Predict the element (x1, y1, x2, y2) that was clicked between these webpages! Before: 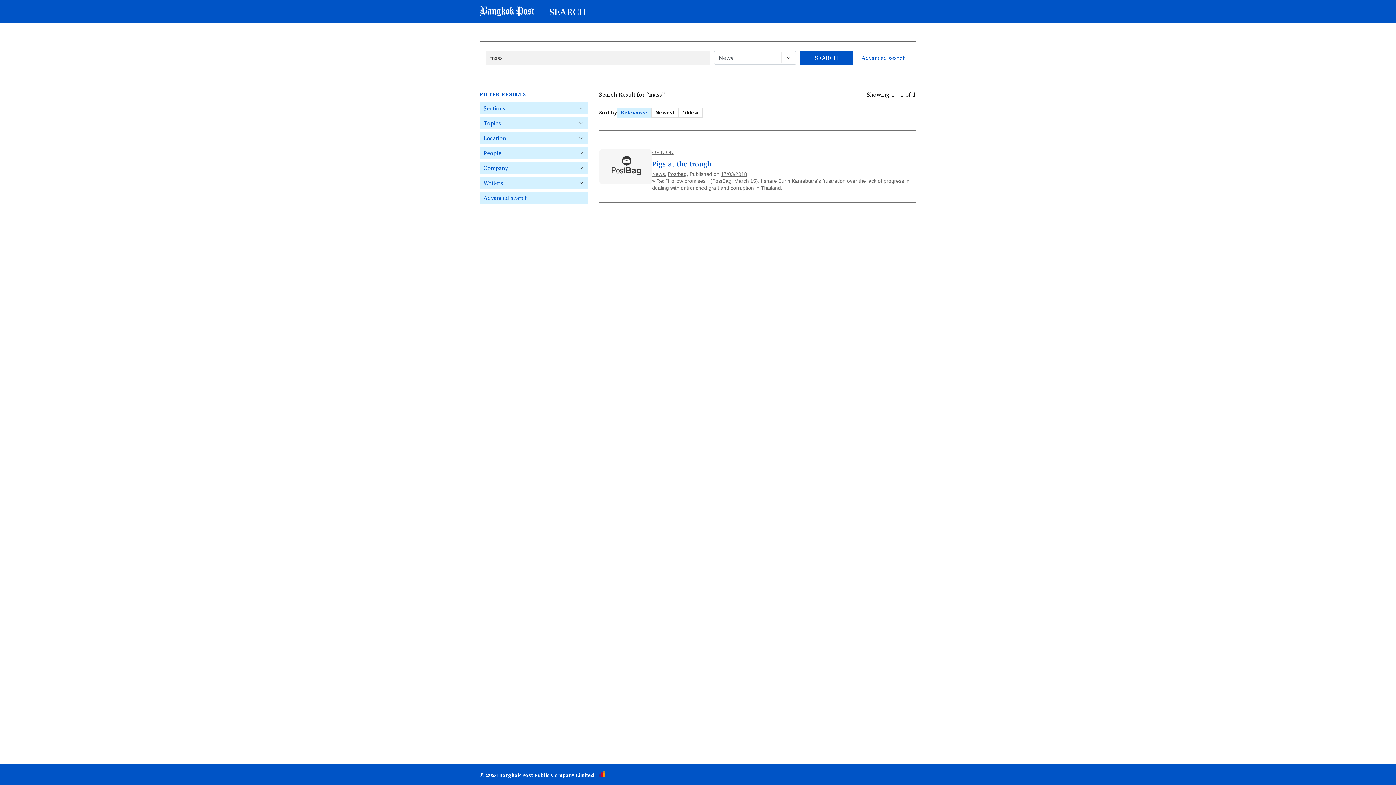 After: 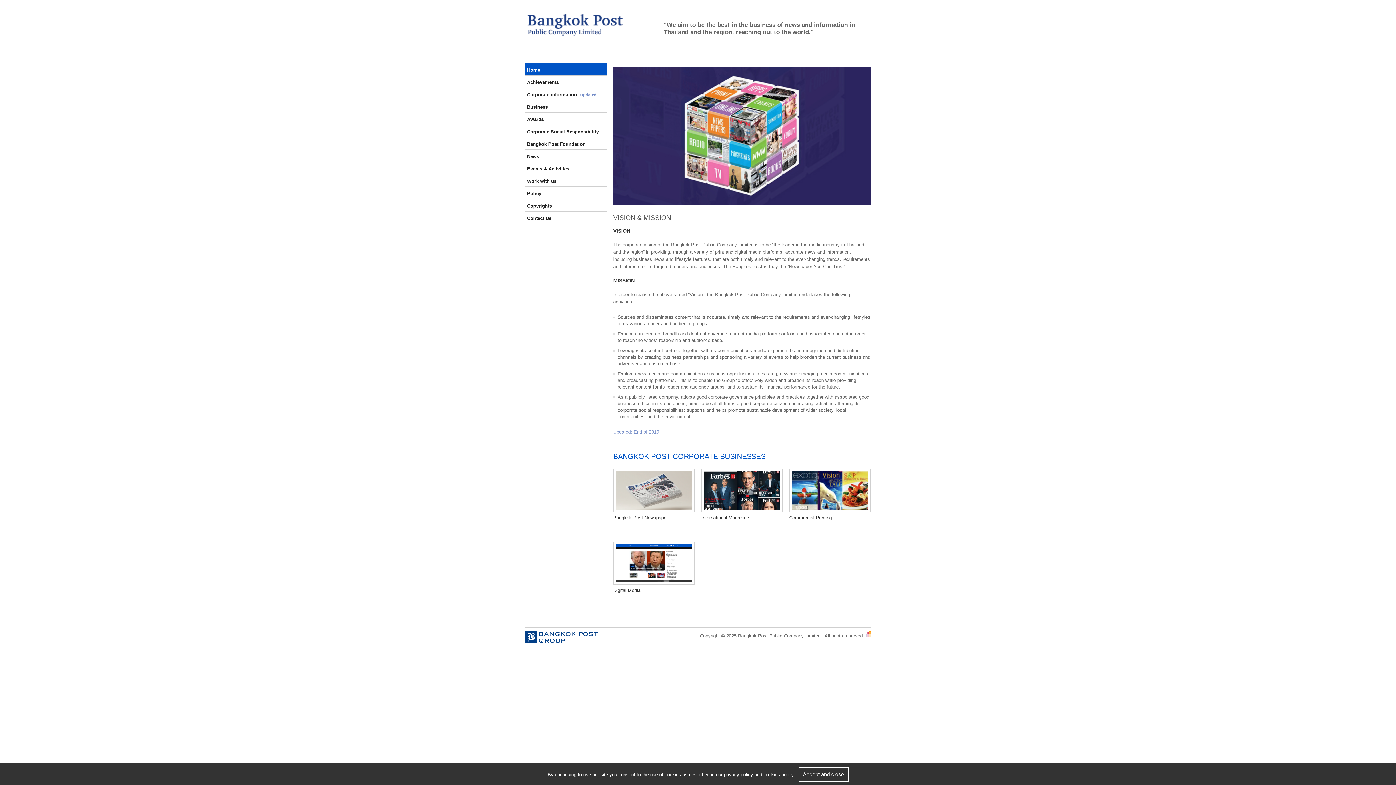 Action: label: © 2024 Bangkok Post Public Company Limited bbox: (480, 771, 594, 779)